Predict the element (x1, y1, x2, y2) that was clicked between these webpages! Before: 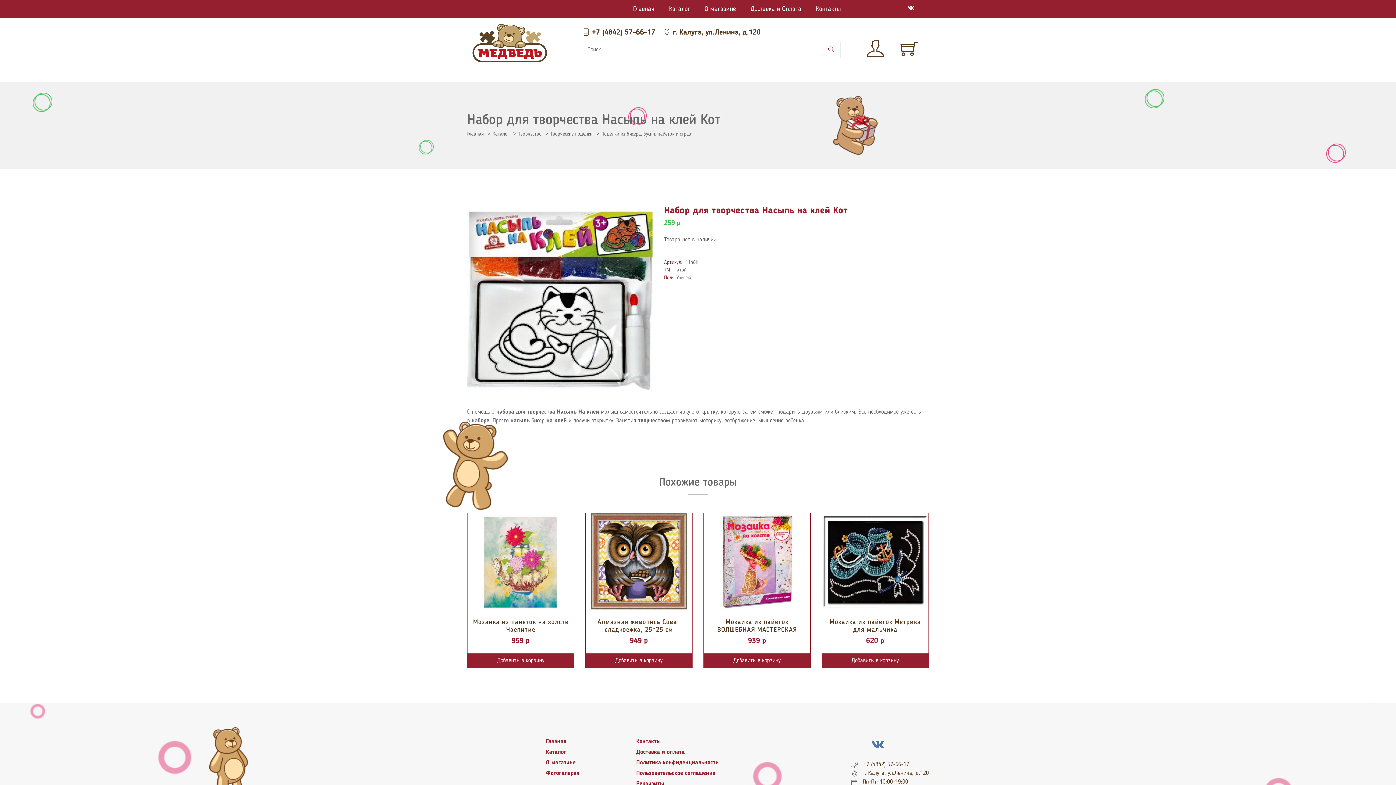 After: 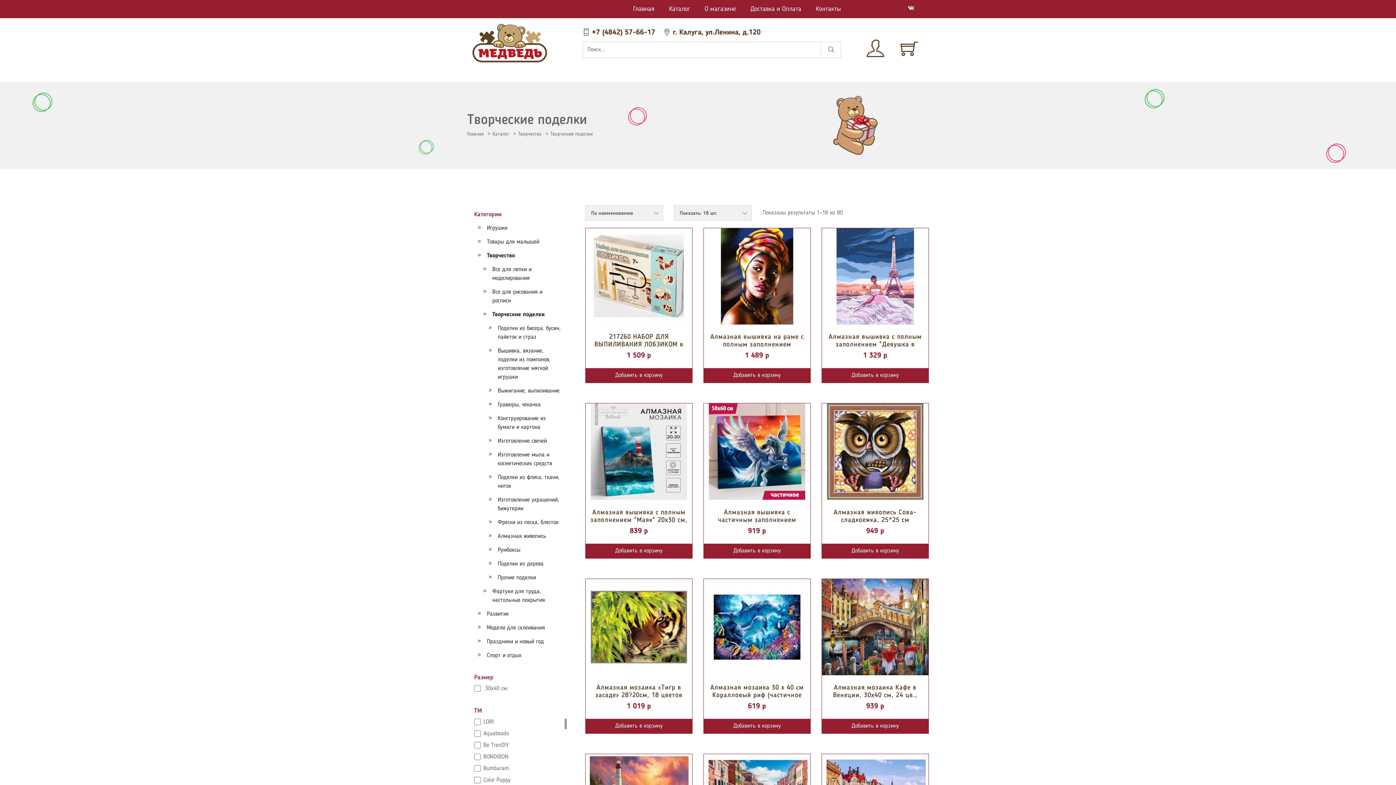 Action: label: Творческие поделки bbox: (550, 131, 592, 136)